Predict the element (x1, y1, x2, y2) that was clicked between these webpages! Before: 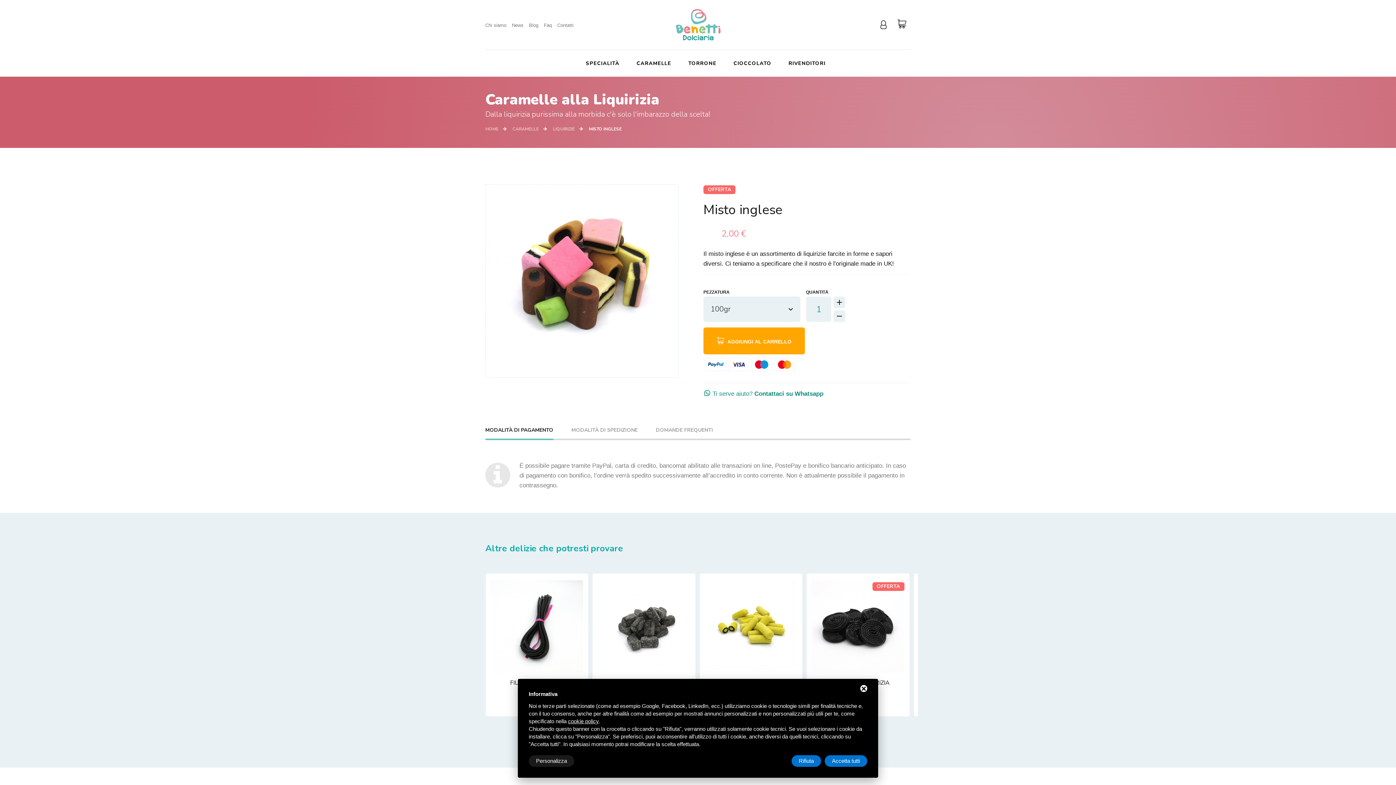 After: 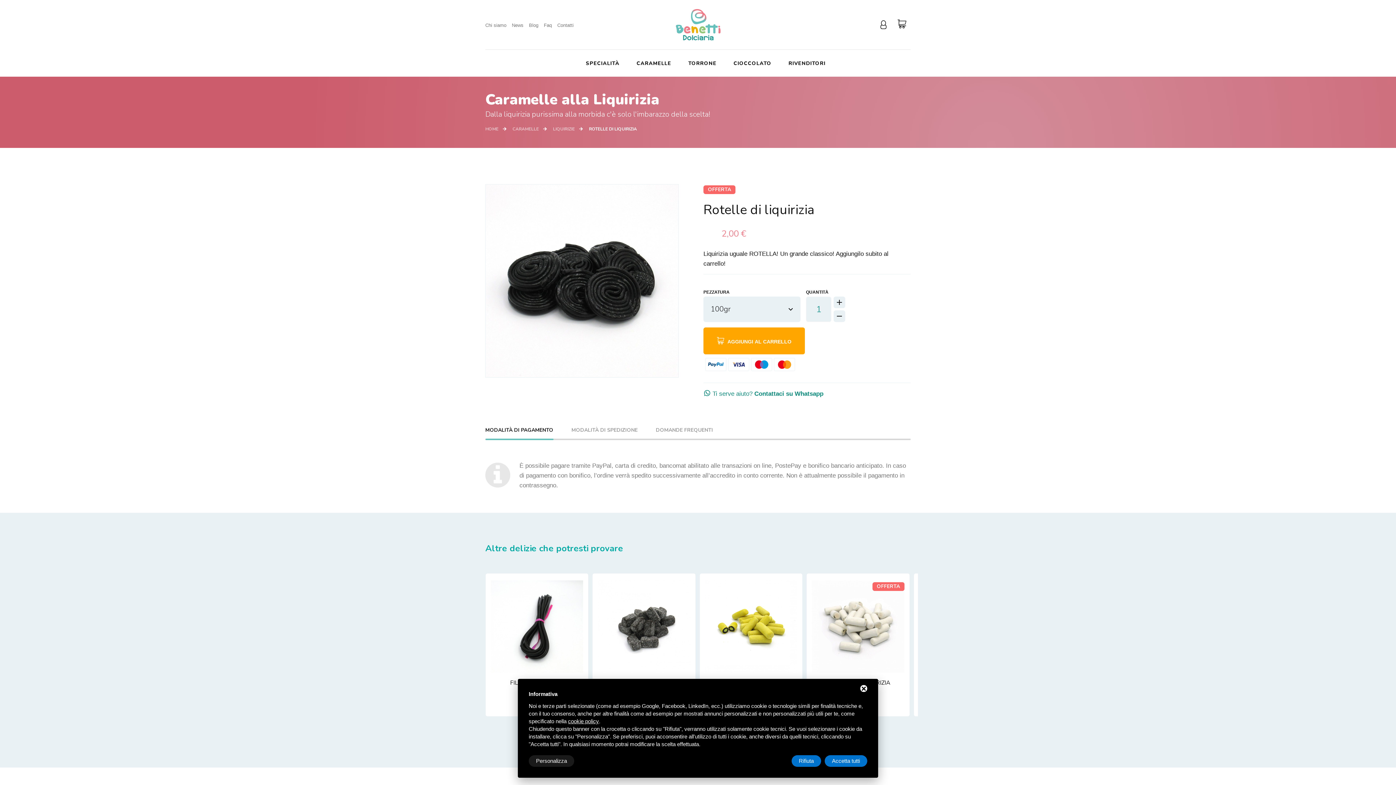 Action: bbox: (812, 580, 904, 673)